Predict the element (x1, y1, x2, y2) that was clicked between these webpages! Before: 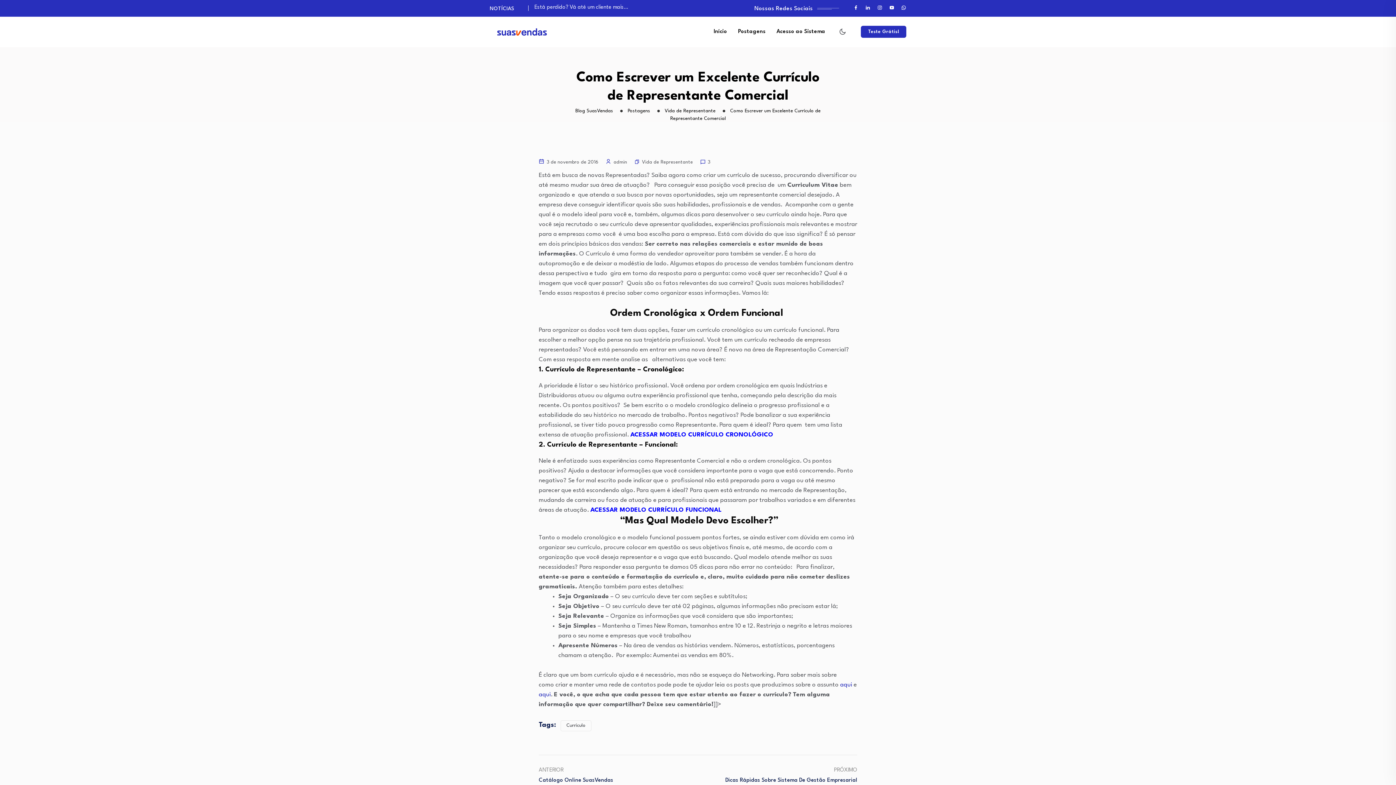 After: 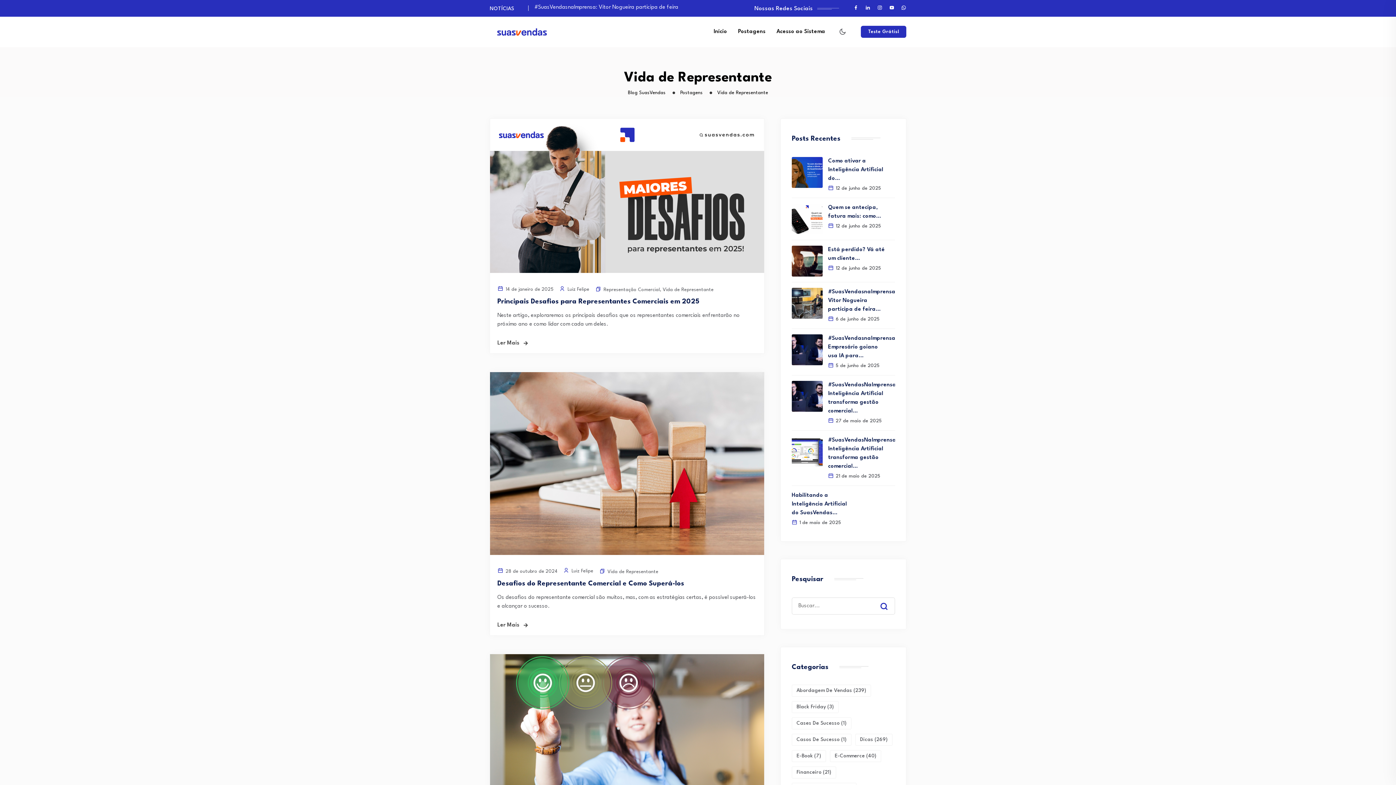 Action: bbox: (642, 158, 693, 166) label: Vida de Representante